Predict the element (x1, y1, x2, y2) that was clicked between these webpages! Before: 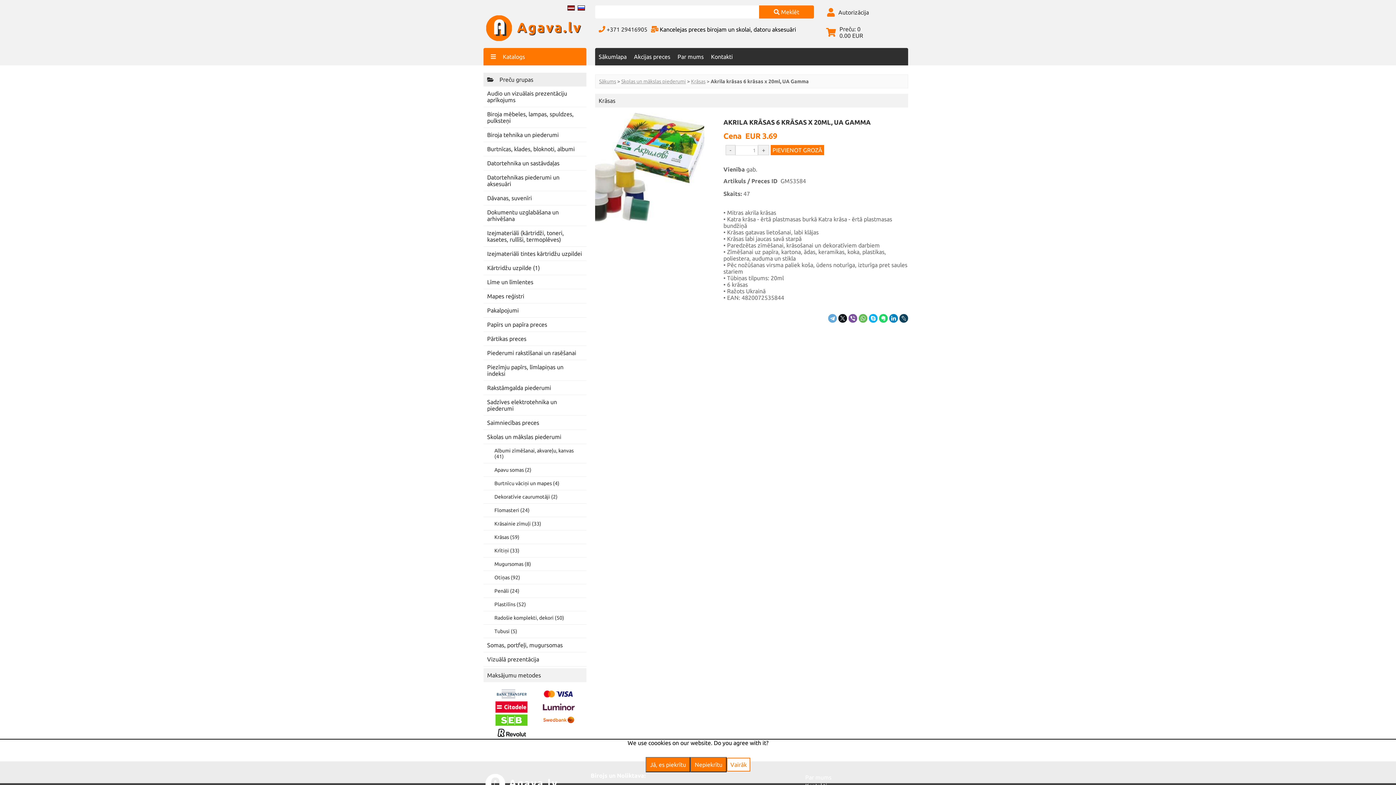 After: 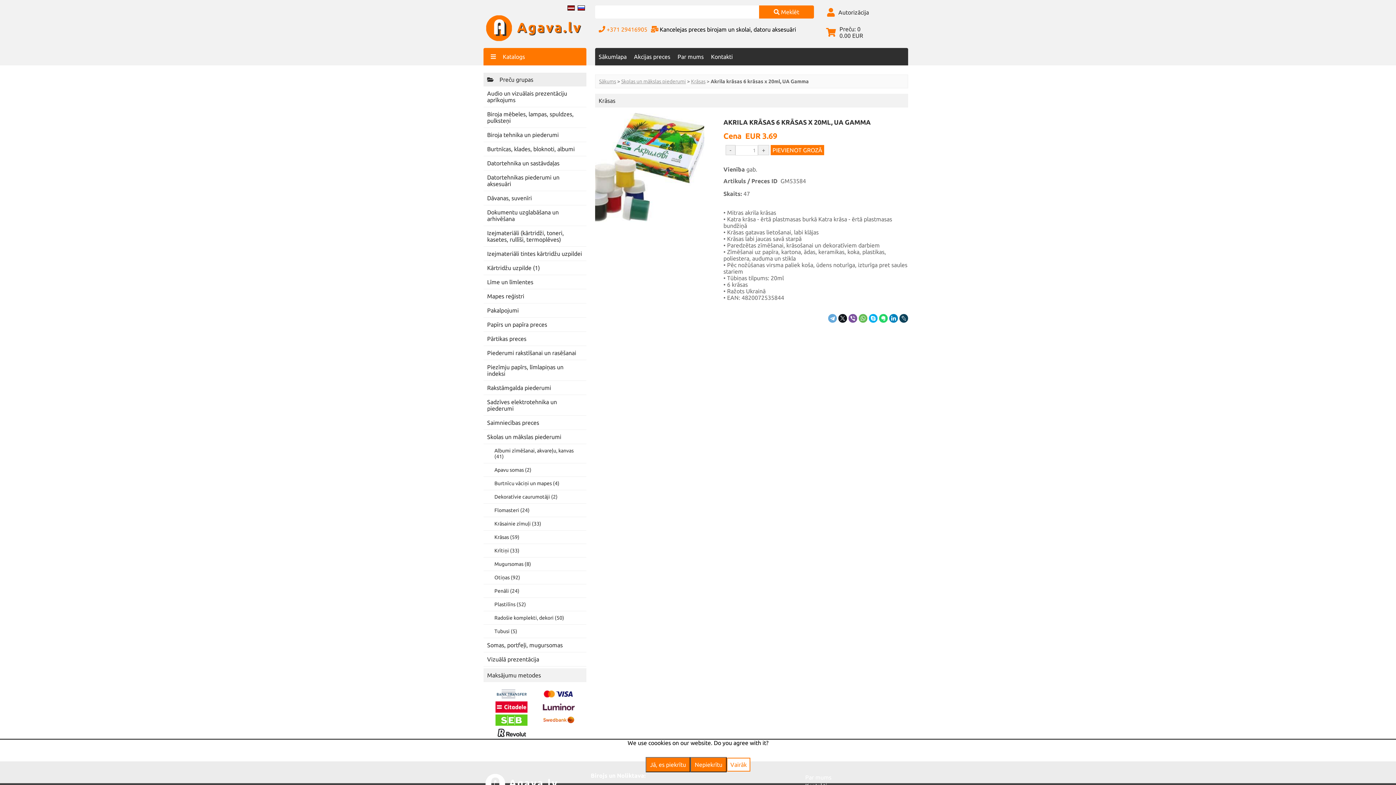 Action: label: +371 29416905 bbox: (606, 26, 647, 32)